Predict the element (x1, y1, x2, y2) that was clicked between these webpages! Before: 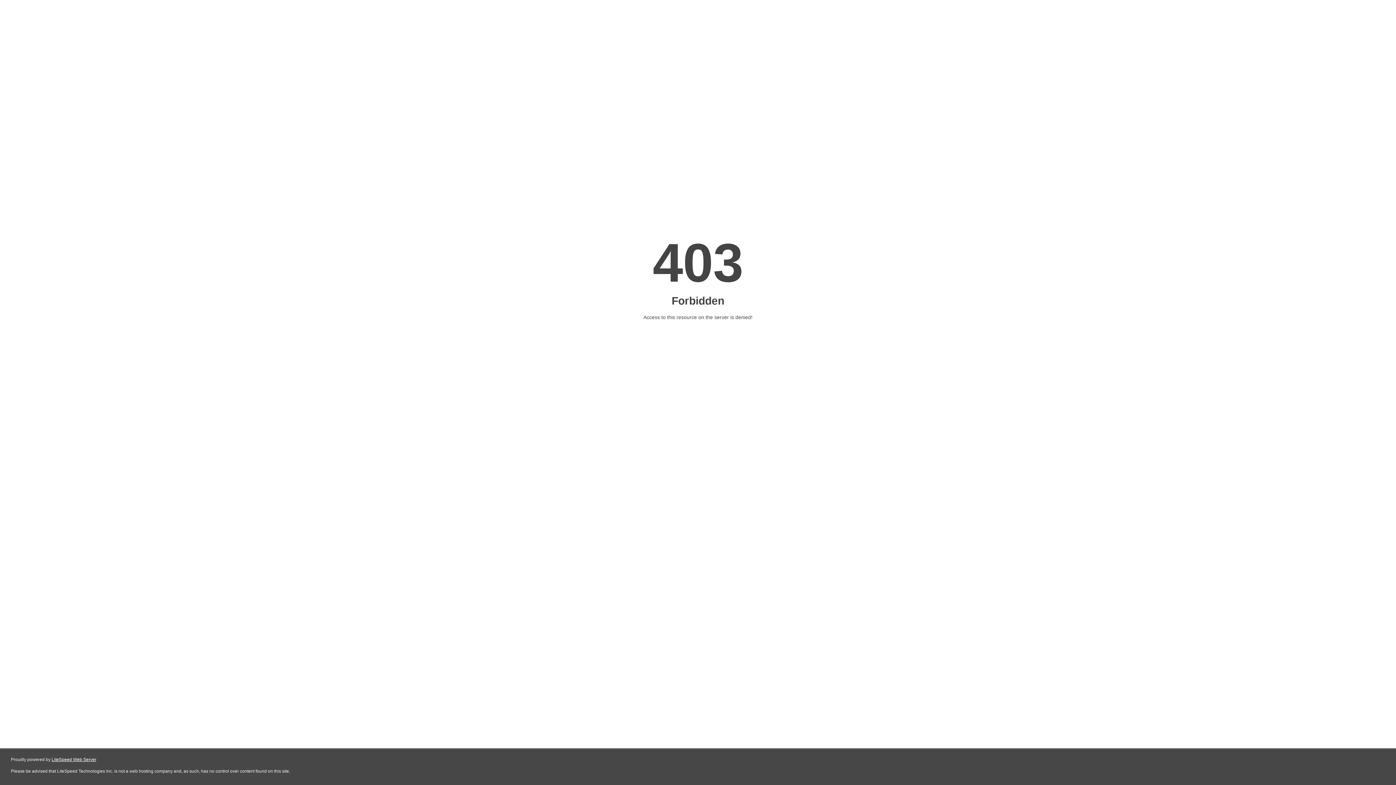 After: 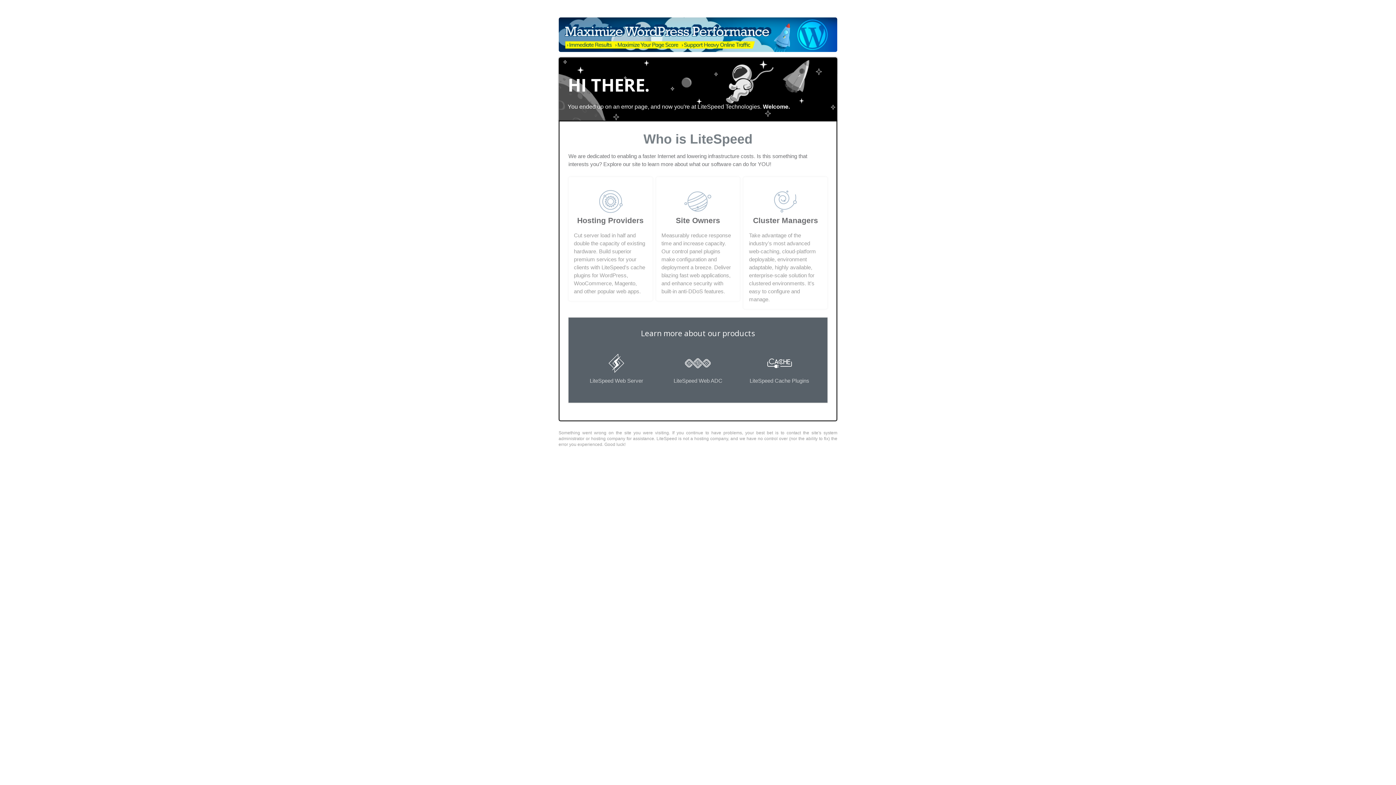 Action: label: LiteSpeed Web Server bbox: (51, 757, 96, 762)